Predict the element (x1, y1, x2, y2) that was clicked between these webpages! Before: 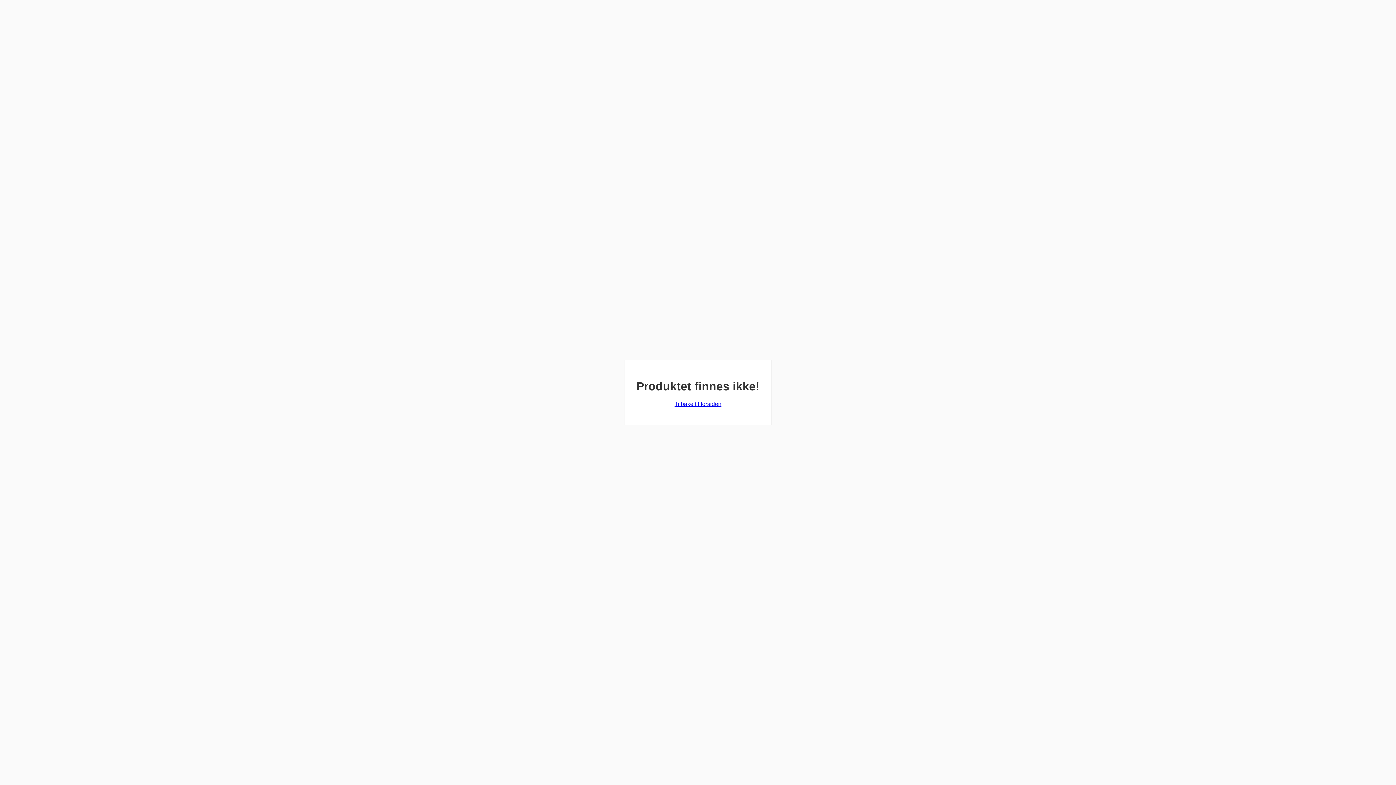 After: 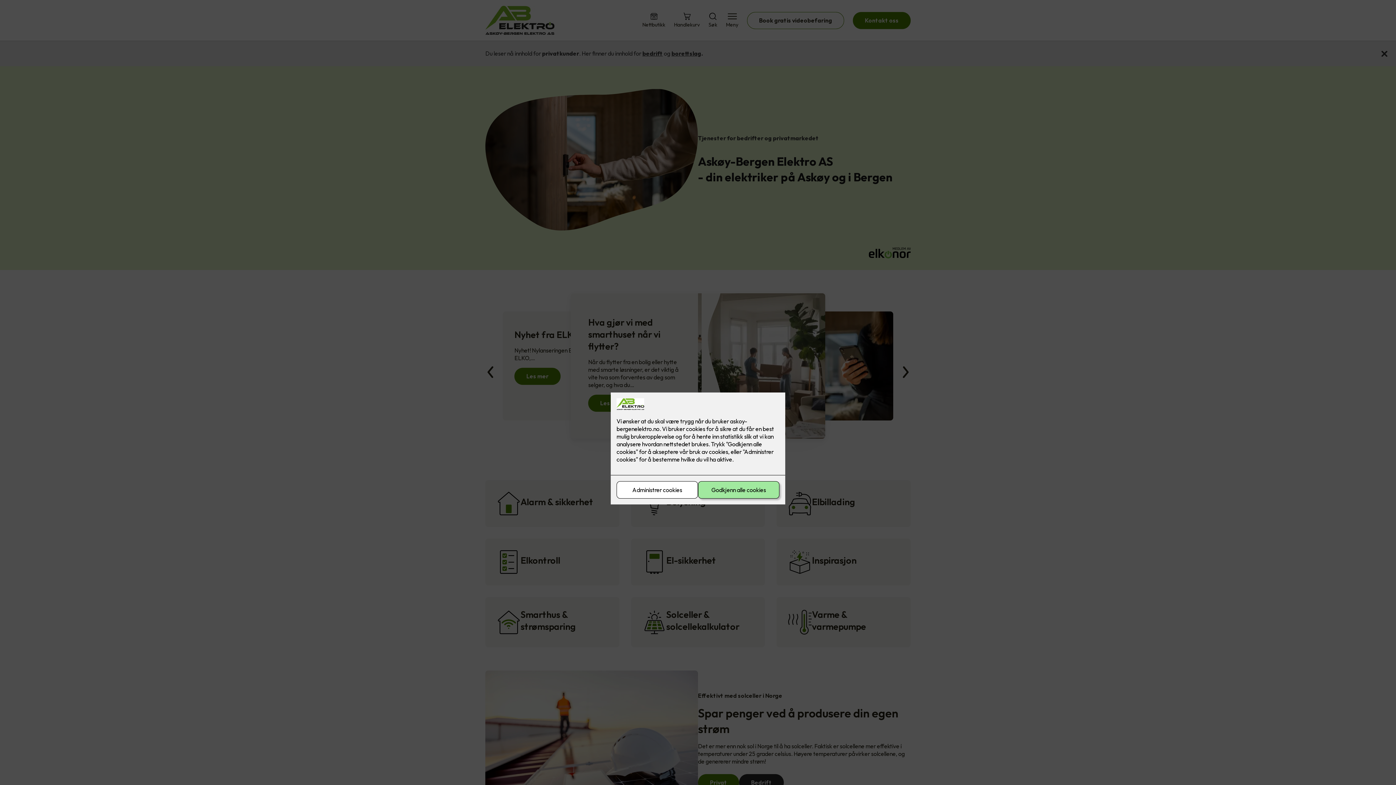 Action: bbox: (674, 401, 721, 407) label: Tilbake til forsiden